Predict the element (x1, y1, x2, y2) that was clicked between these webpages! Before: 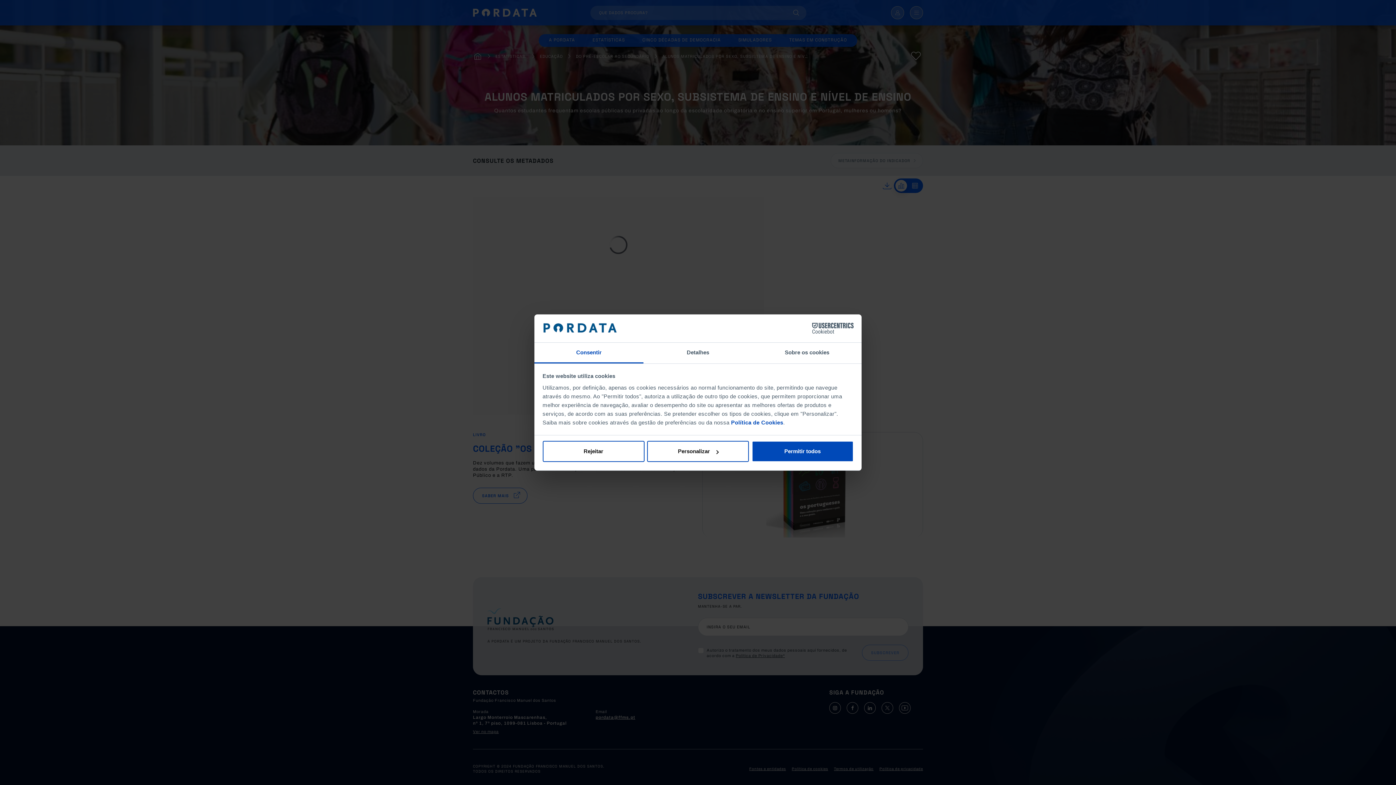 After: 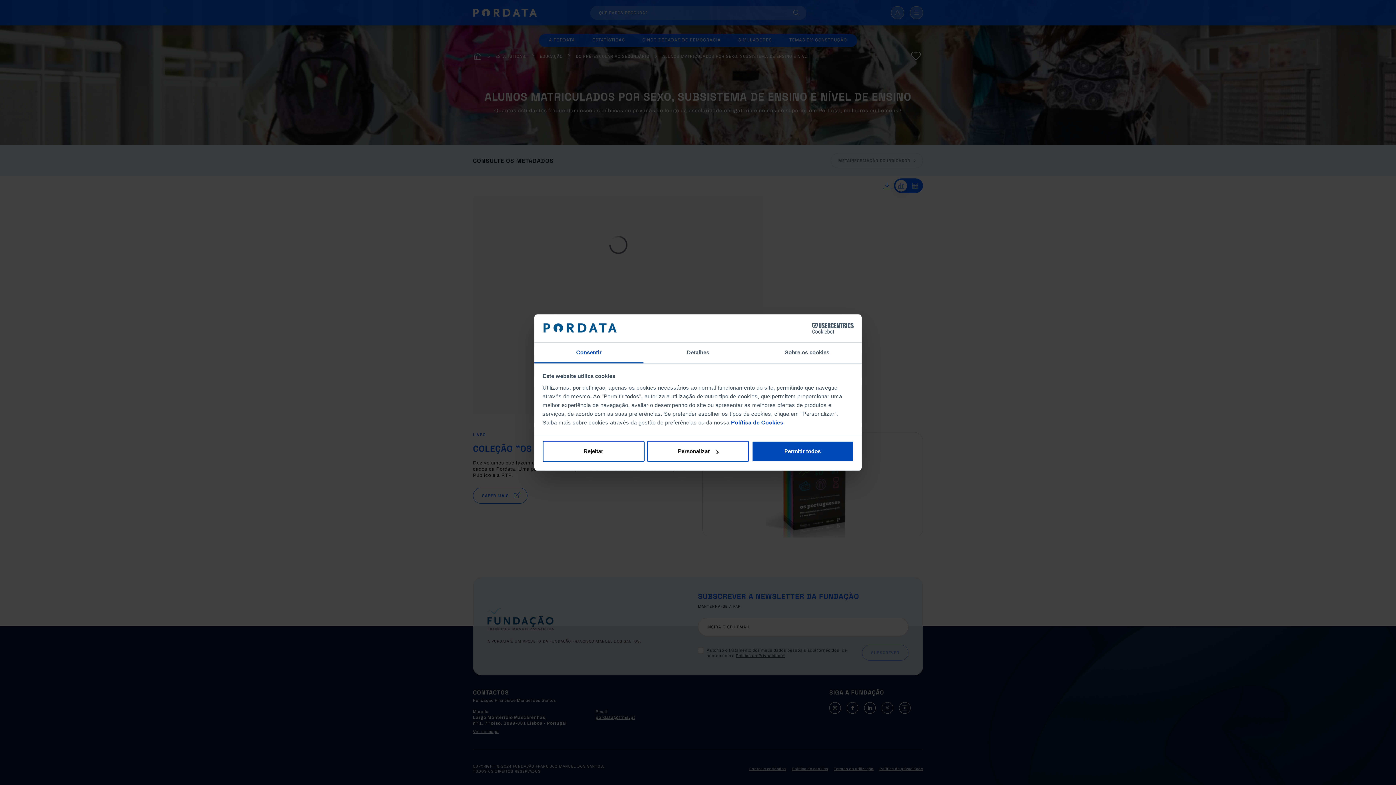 Action: bbox: (534, 342, 643, 363) label: Consentir